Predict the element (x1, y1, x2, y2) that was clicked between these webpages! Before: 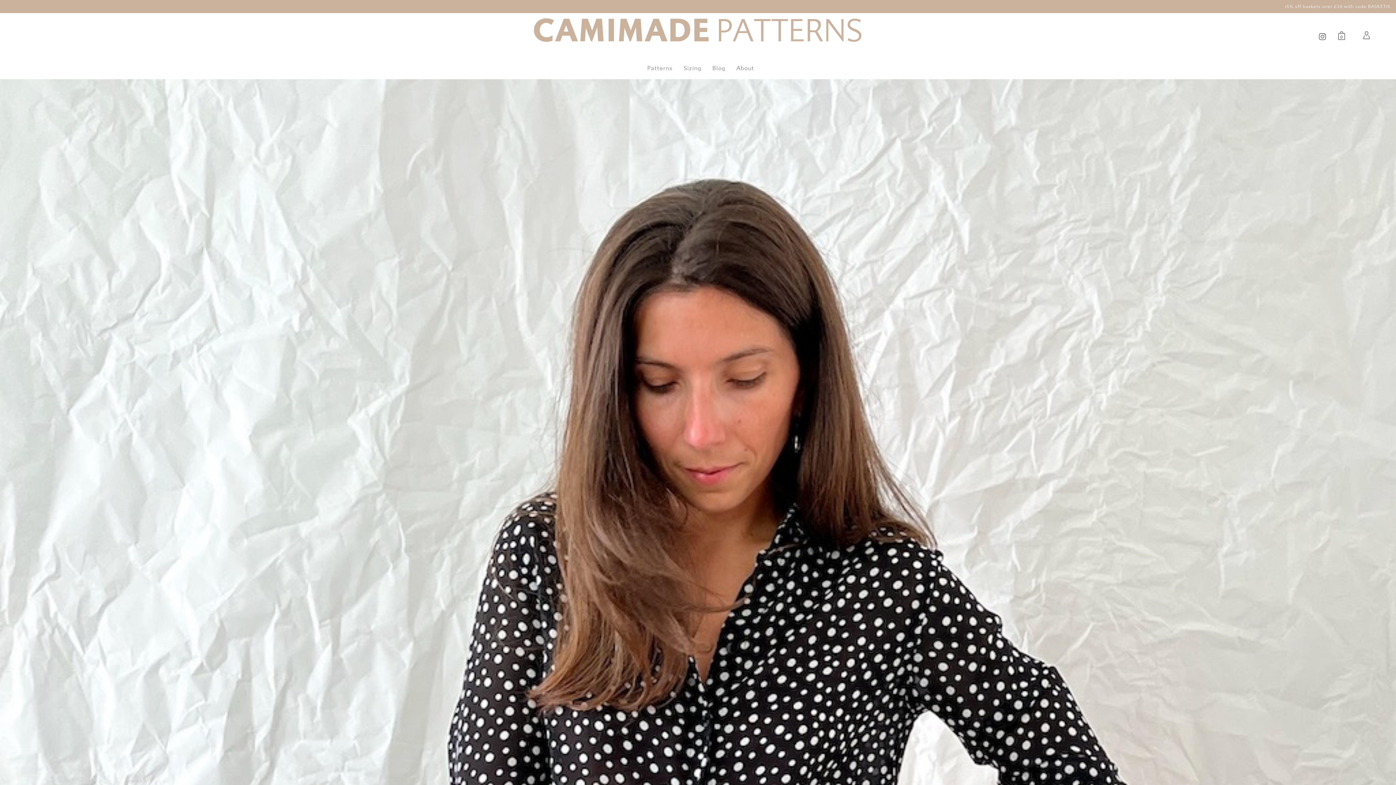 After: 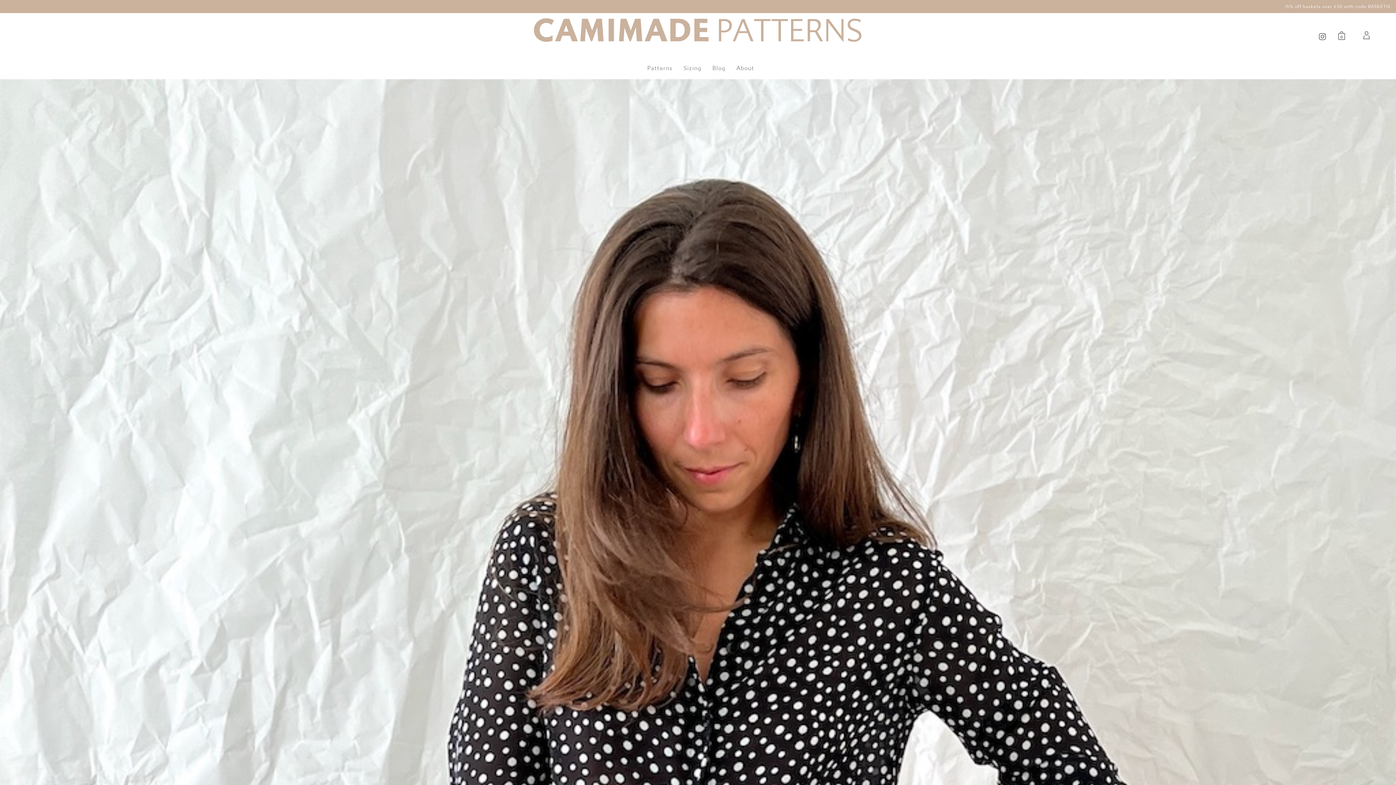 Action: bbox: (1367, 756, 1396, 786)